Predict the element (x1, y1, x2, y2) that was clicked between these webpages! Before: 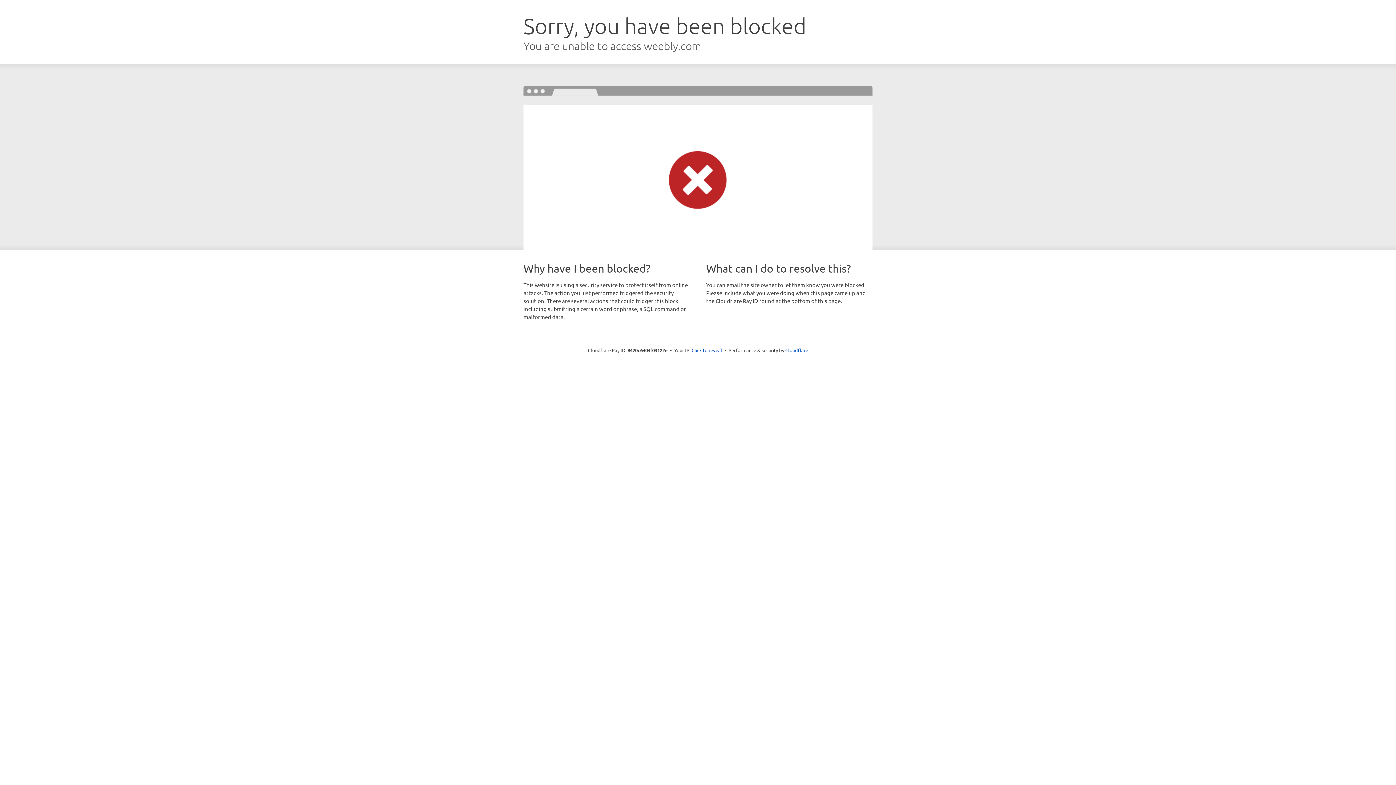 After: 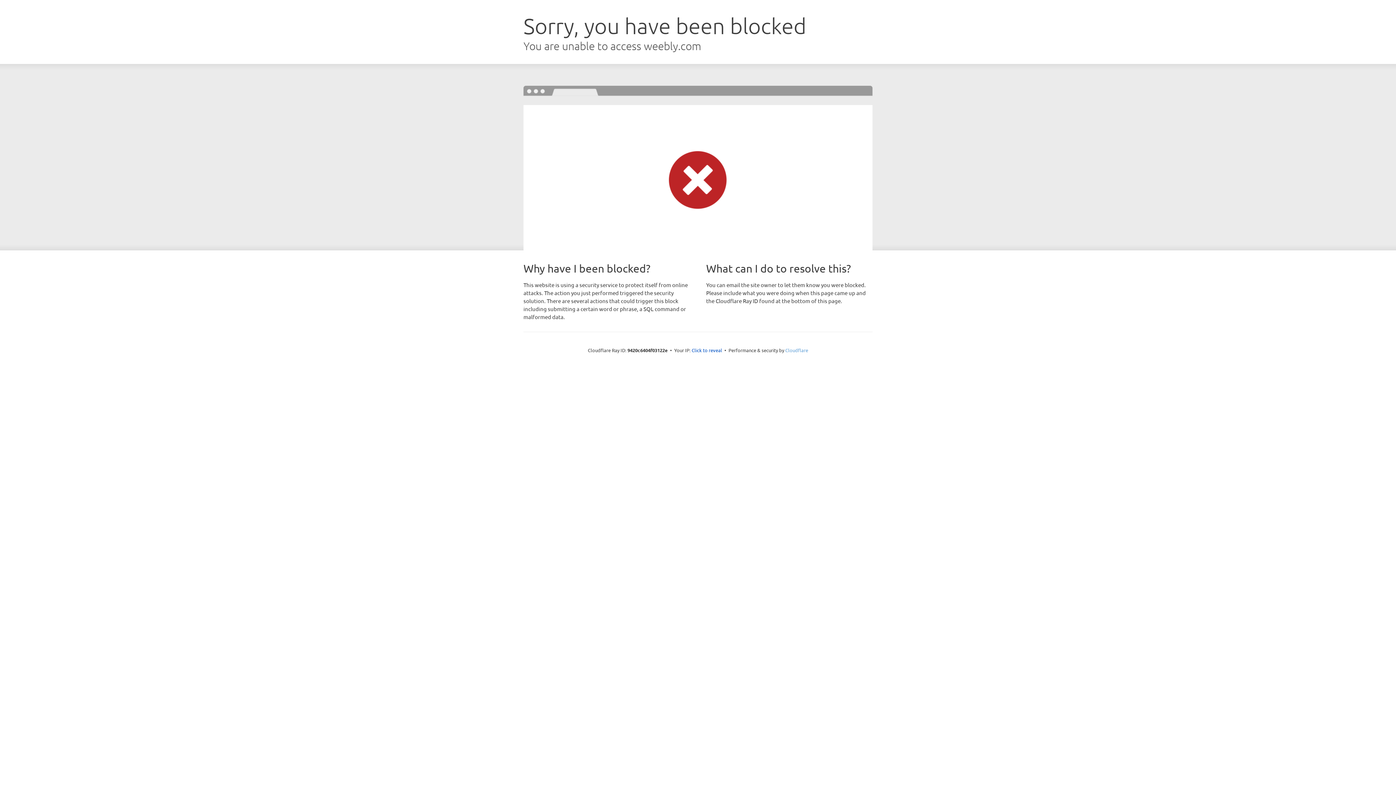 Action: bbox: (785, 347, 808, 353) label: Cloudflare